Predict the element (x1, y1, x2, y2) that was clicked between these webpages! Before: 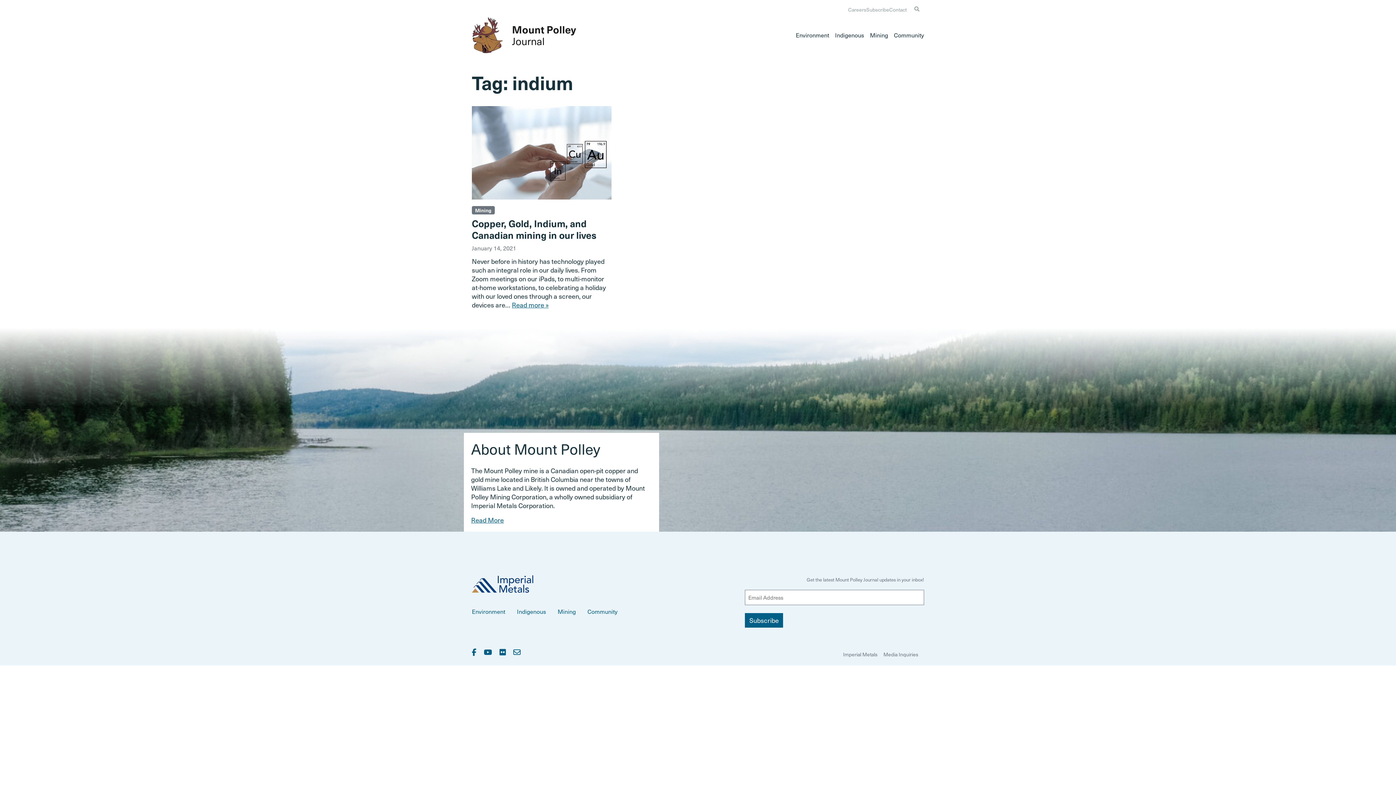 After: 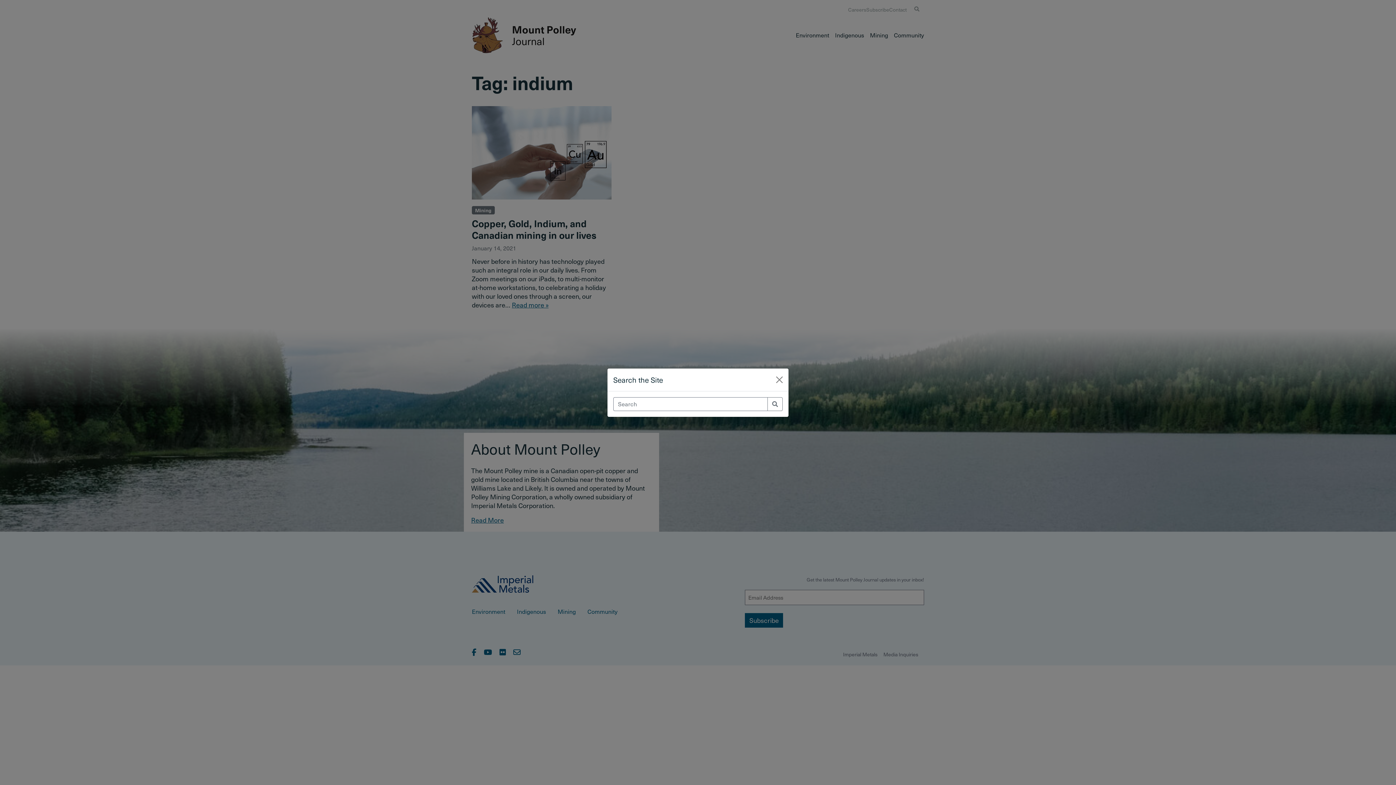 Action: bbox: (909, 2, 924, 15)